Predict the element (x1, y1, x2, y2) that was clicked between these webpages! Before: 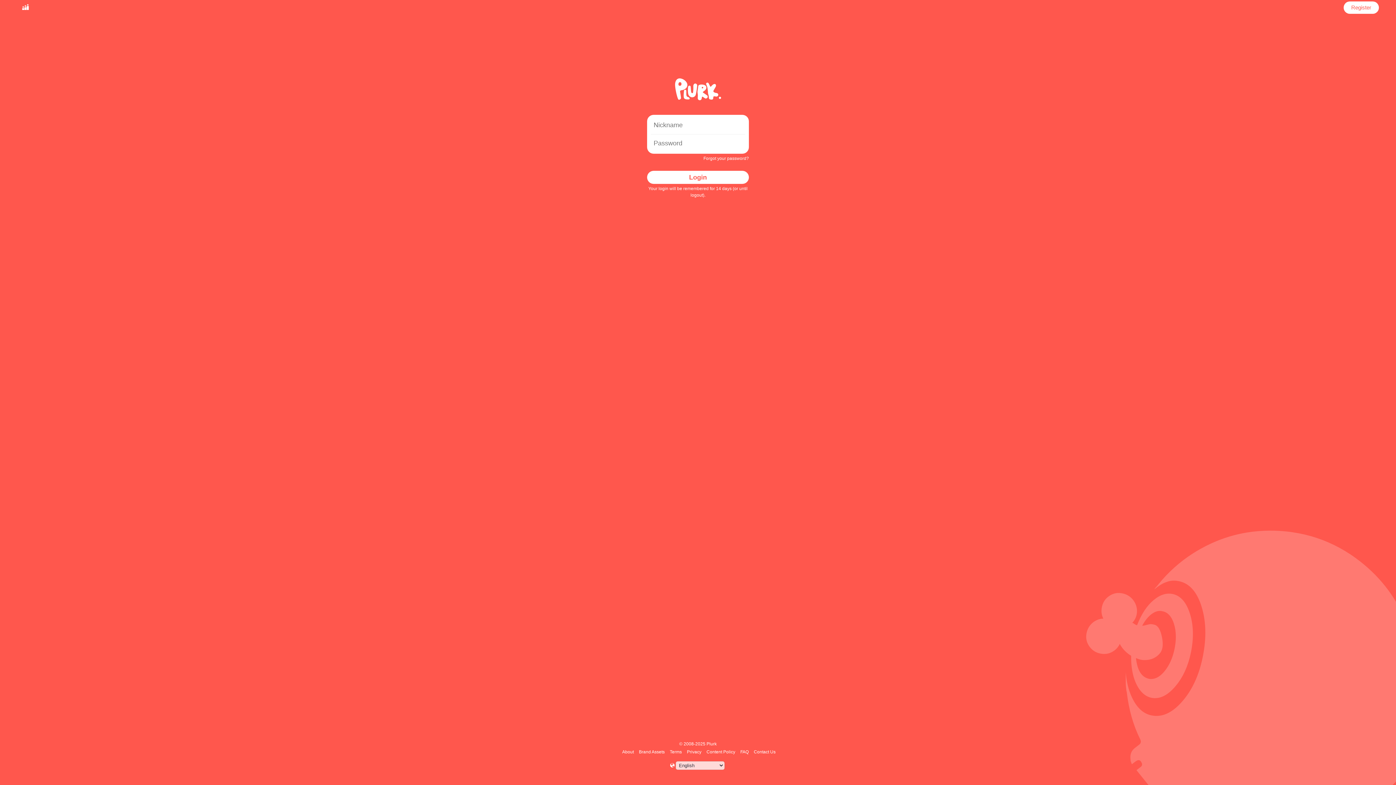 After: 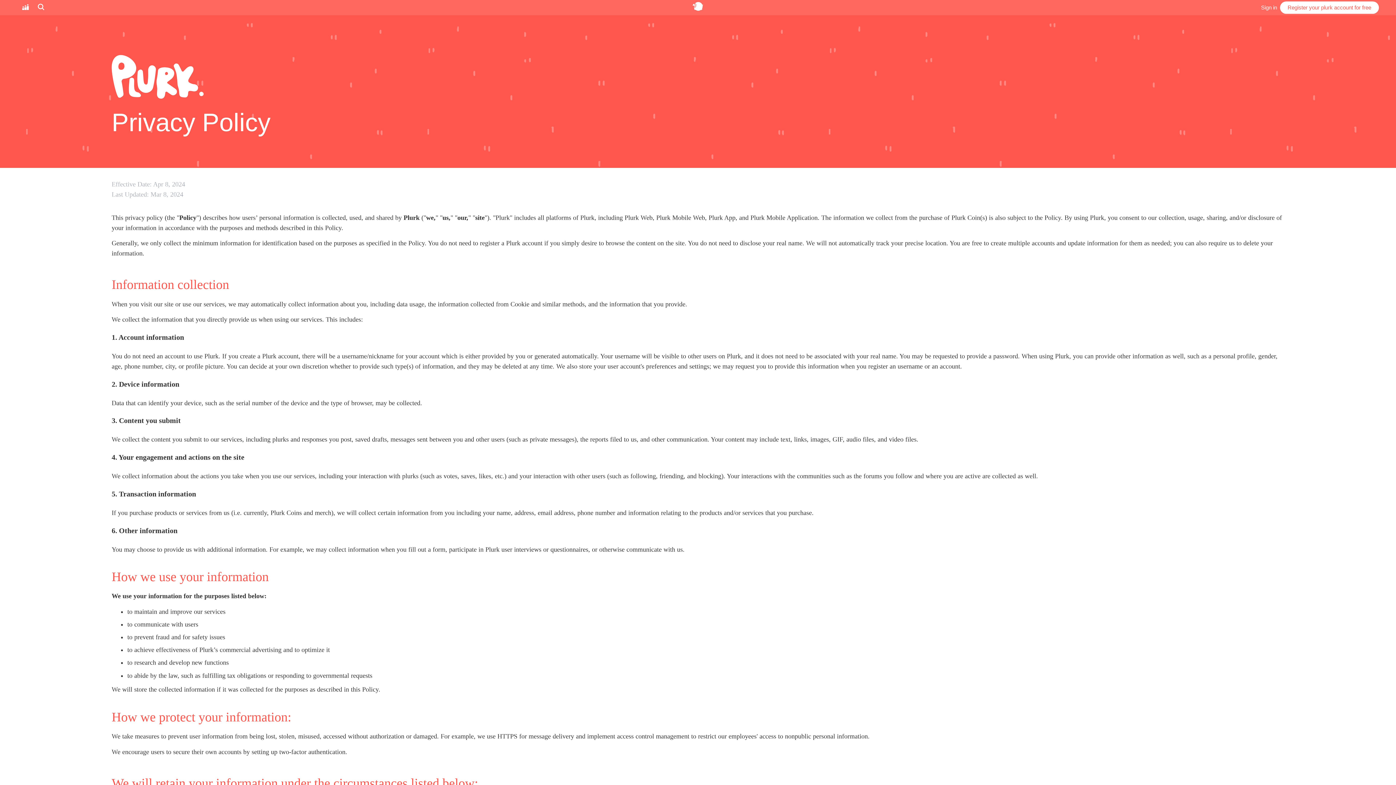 Action: label: Privacy bbox: (686, 749, 702, 754)